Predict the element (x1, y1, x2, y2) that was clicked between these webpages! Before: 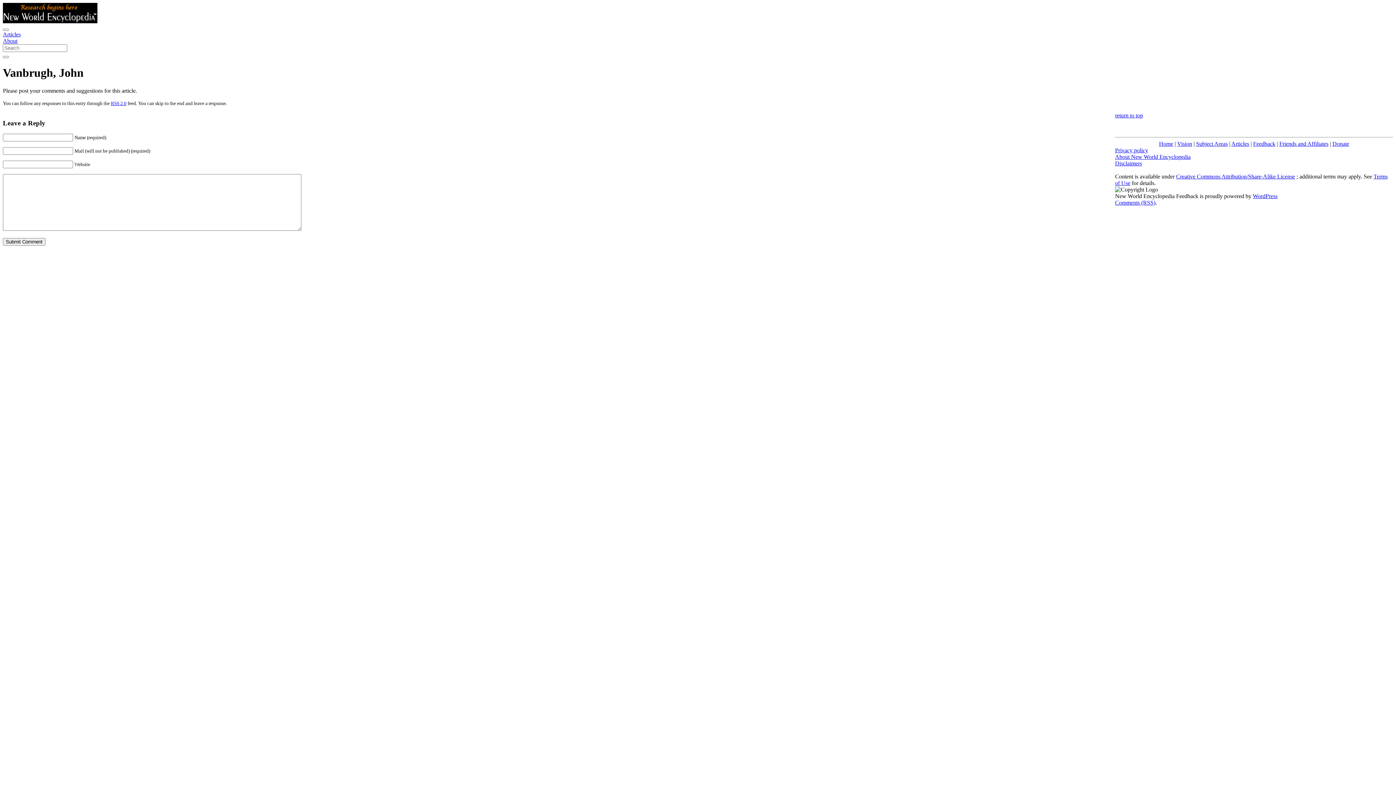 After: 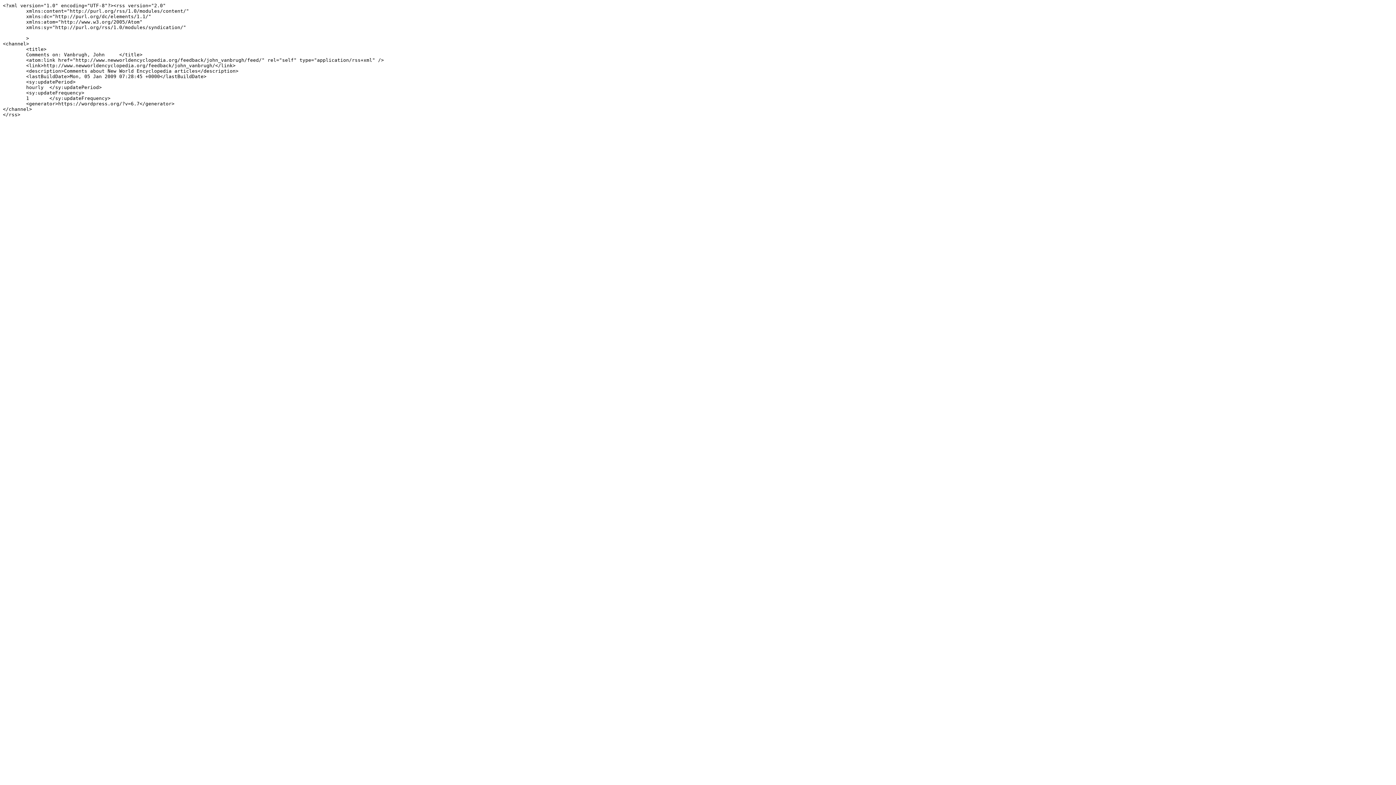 Action: label: RSS 2.0 bbox: (110, 100, 126, 106)